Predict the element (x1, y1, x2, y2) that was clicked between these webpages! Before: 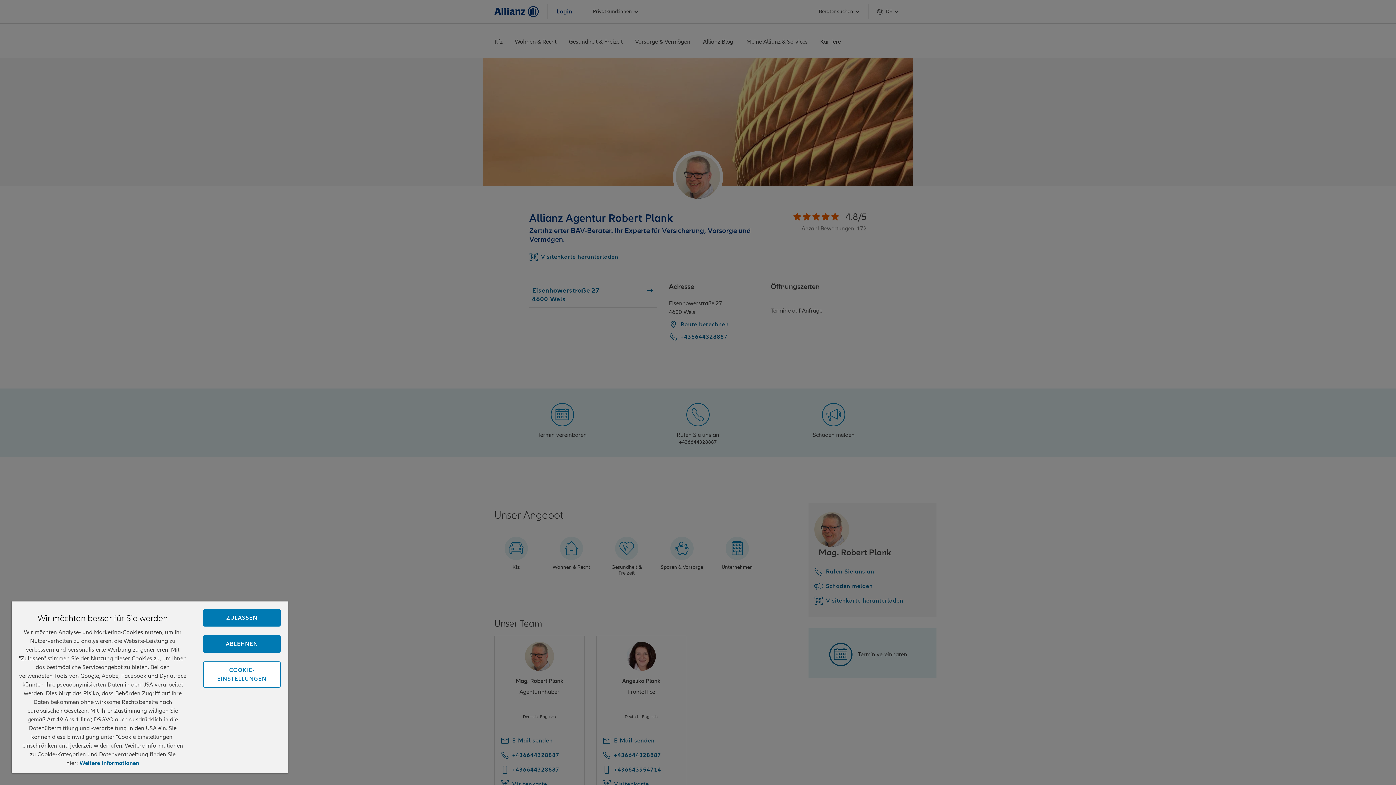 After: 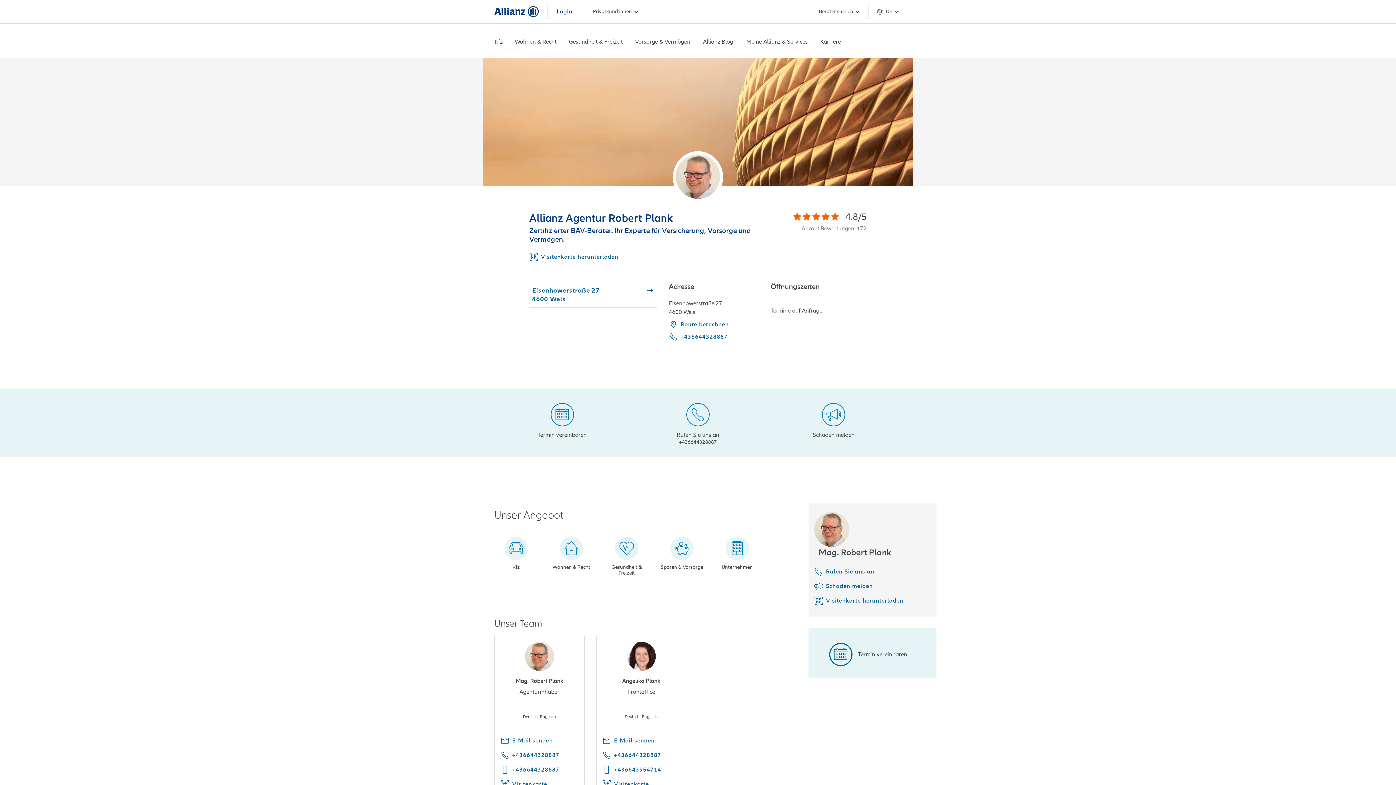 Action: bbox: (203, 609, 280, 626) label: ZULASSEN